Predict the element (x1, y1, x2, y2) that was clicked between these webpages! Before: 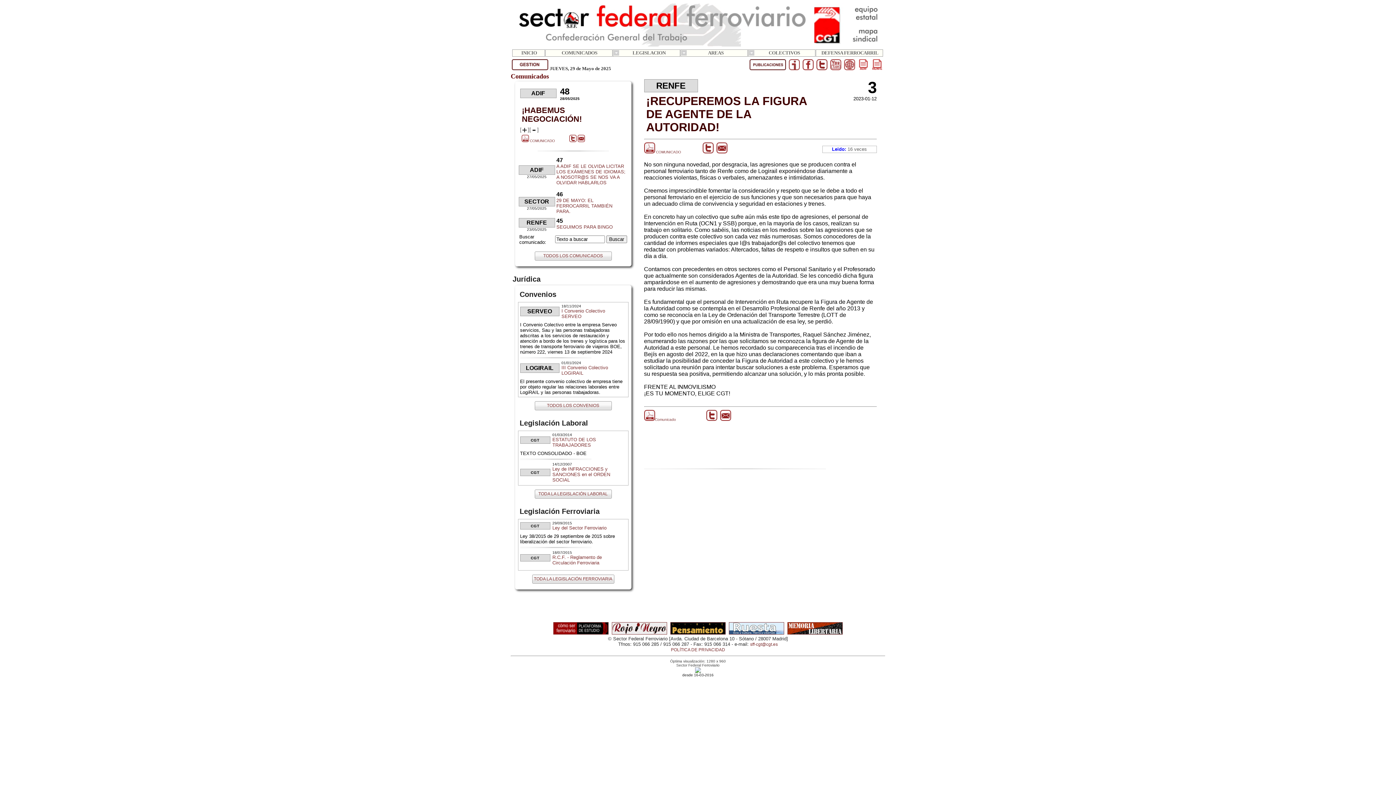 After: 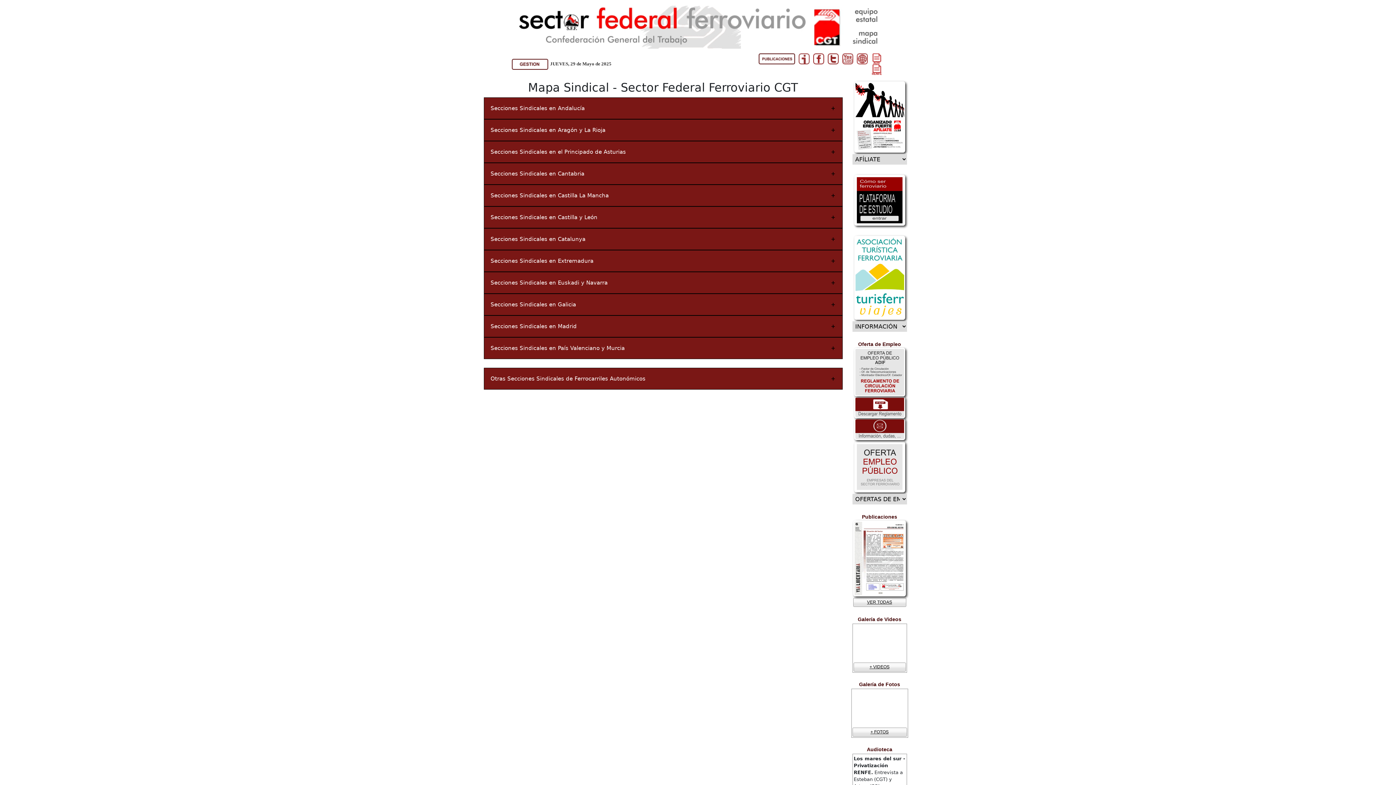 Action: bbox: (844, 42, 884, 48)